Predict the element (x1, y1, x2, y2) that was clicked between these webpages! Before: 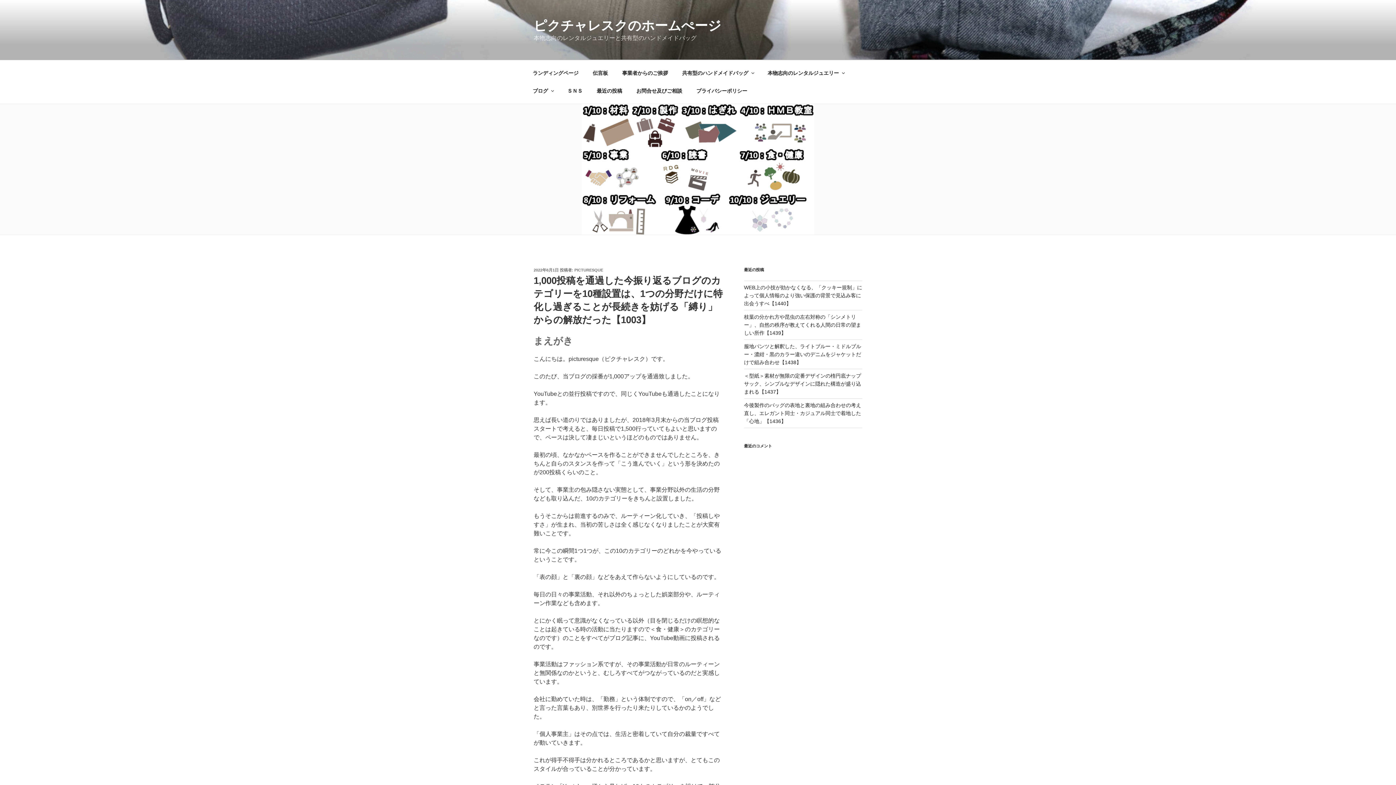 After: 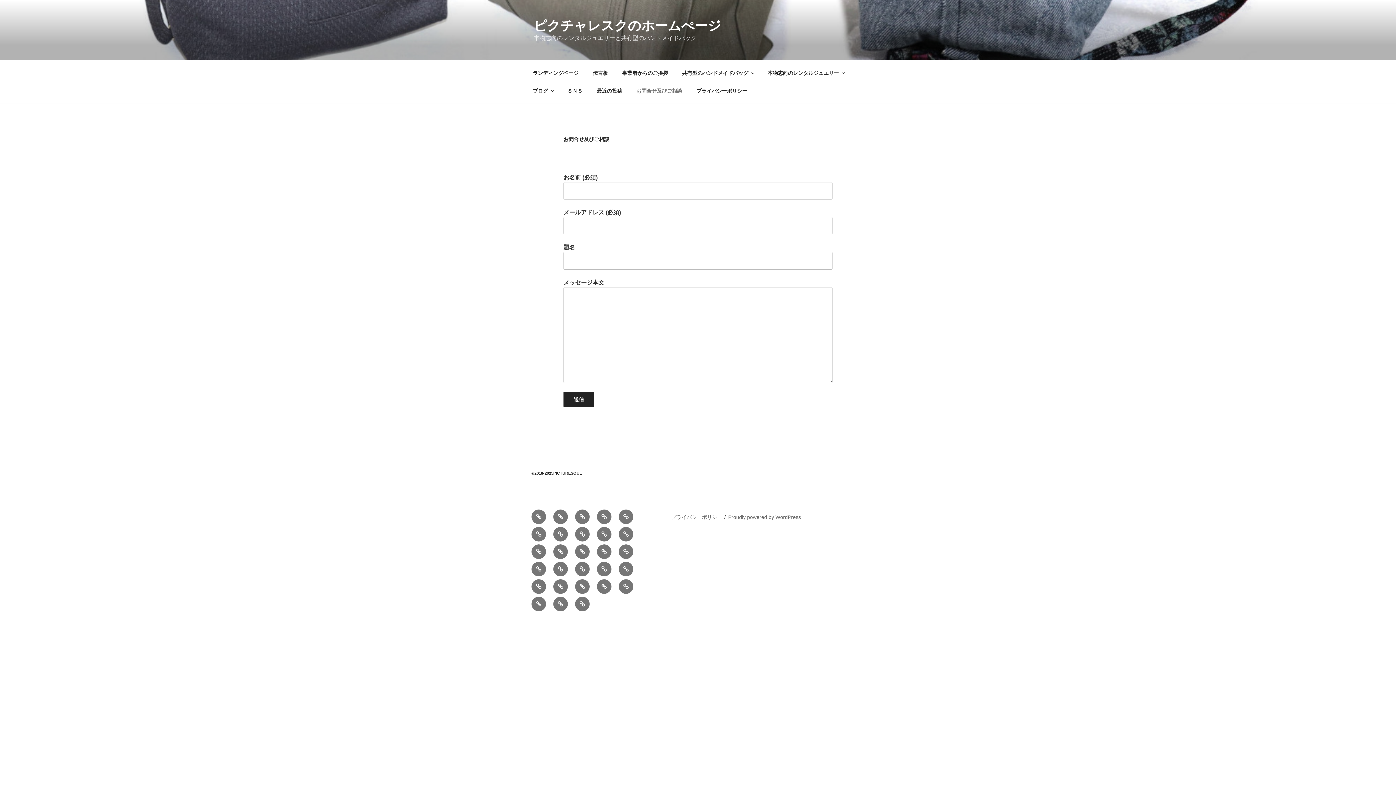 Action: bbox: (630, 82, 688, 99) label: お問合せ及びご相談